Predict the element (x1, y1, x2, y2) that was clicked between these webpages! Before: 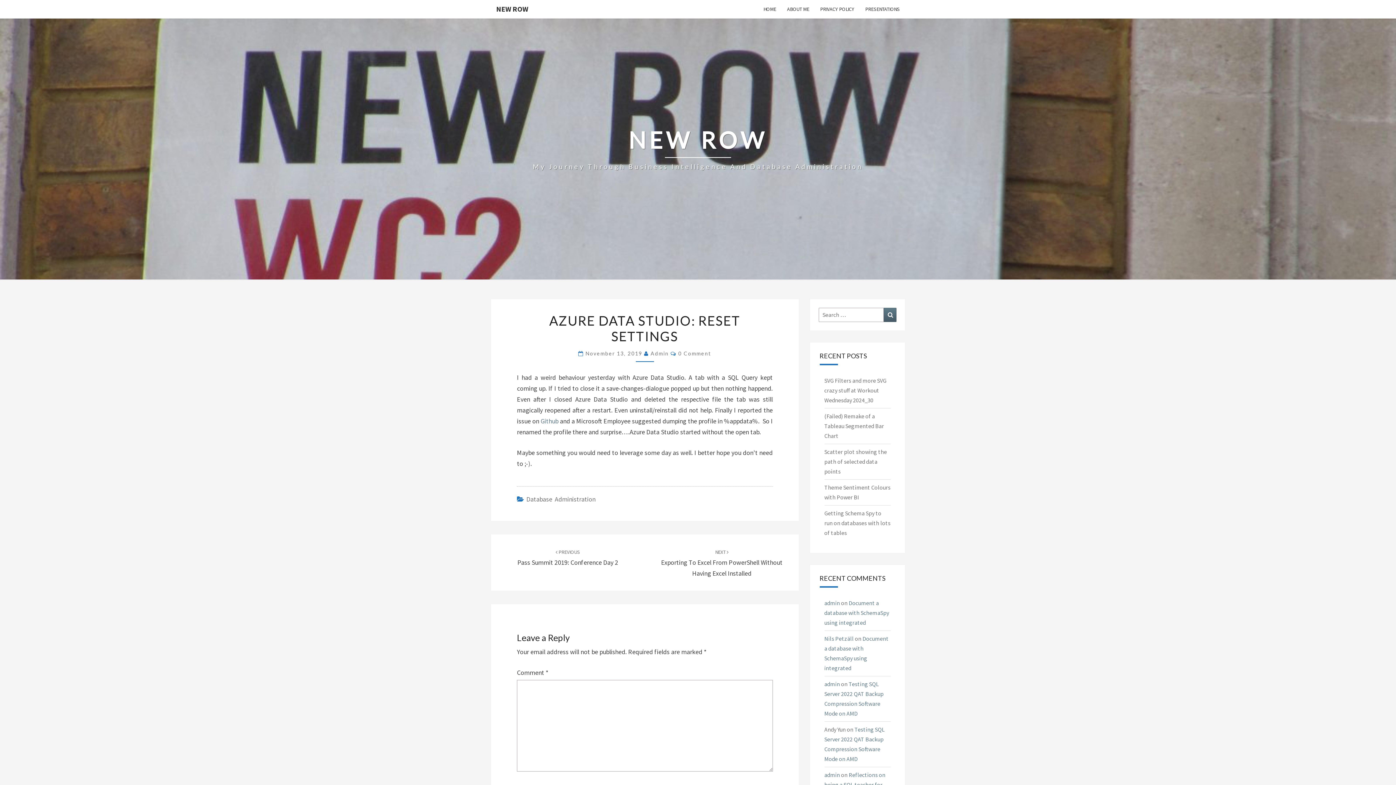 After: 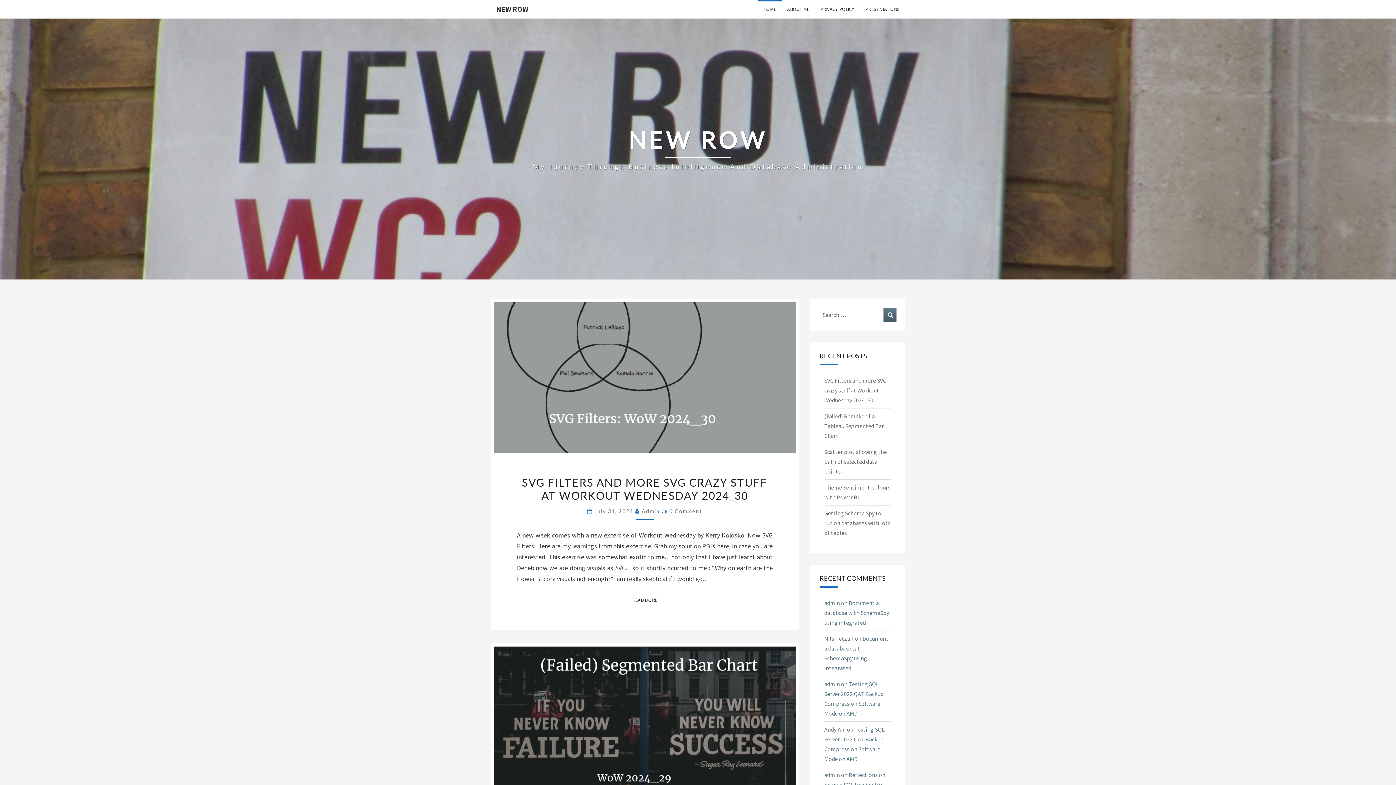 Action: bbox: (824, 680, 840, 688) label: admin